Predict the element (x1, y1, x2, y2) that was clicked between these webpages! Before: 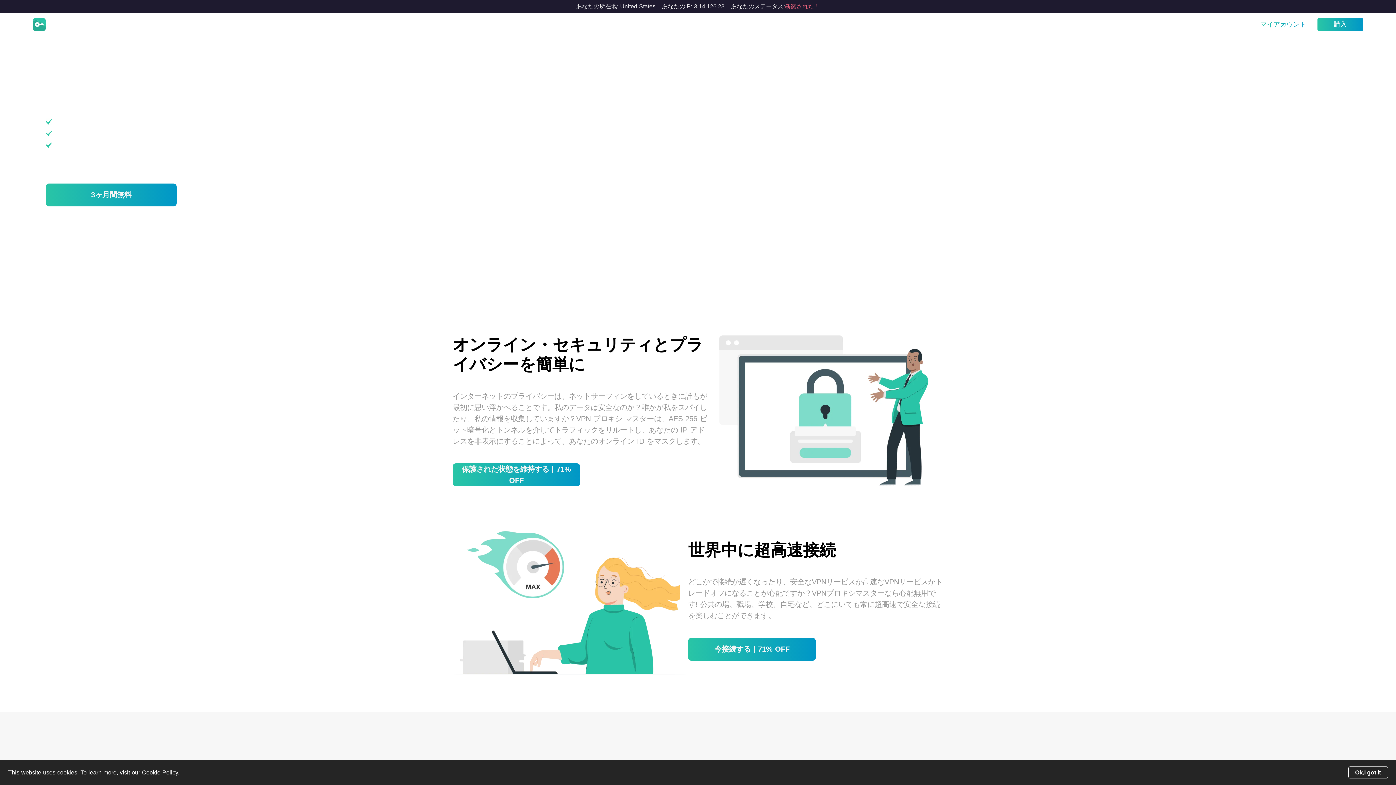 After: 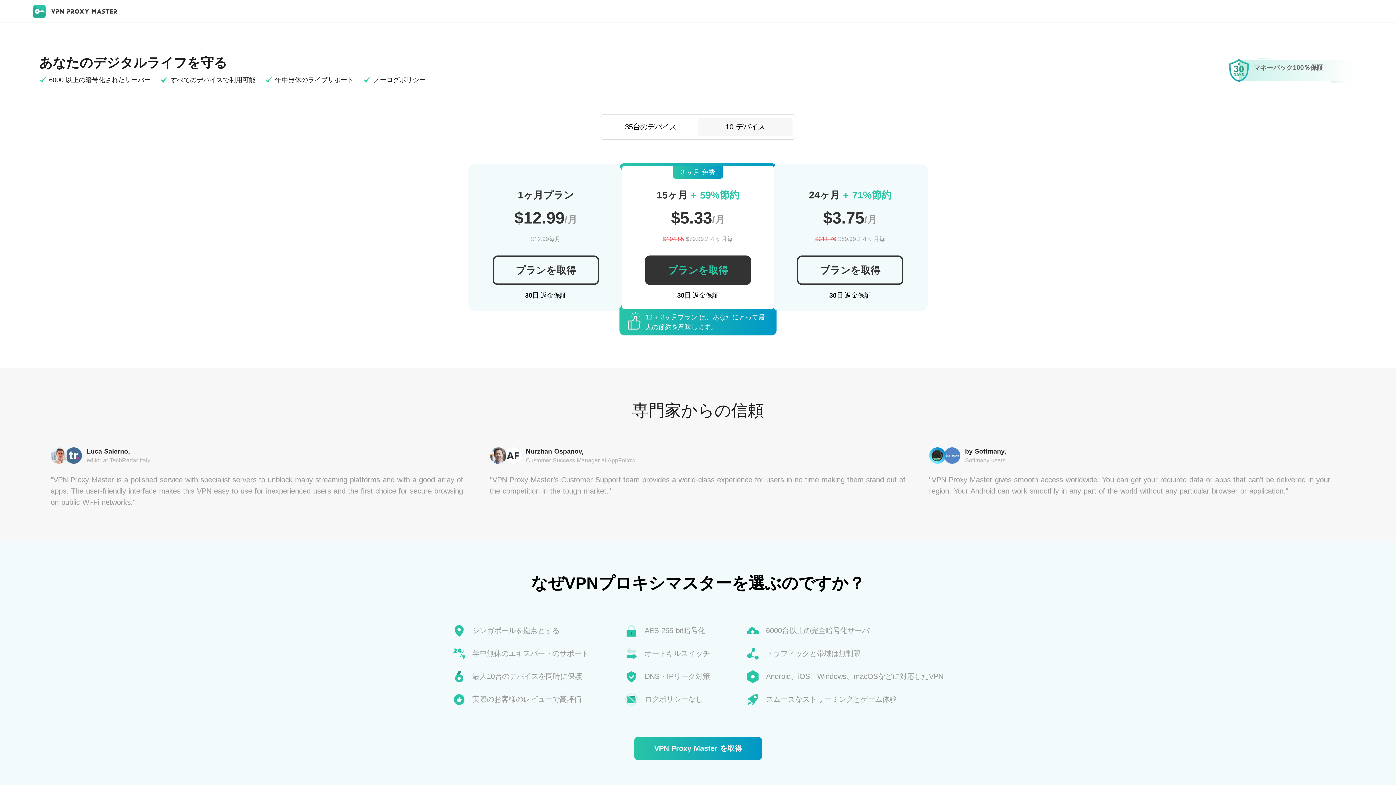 Action: bbox: (688, 638, 816, 661) label: 今接続する | 71% OFF